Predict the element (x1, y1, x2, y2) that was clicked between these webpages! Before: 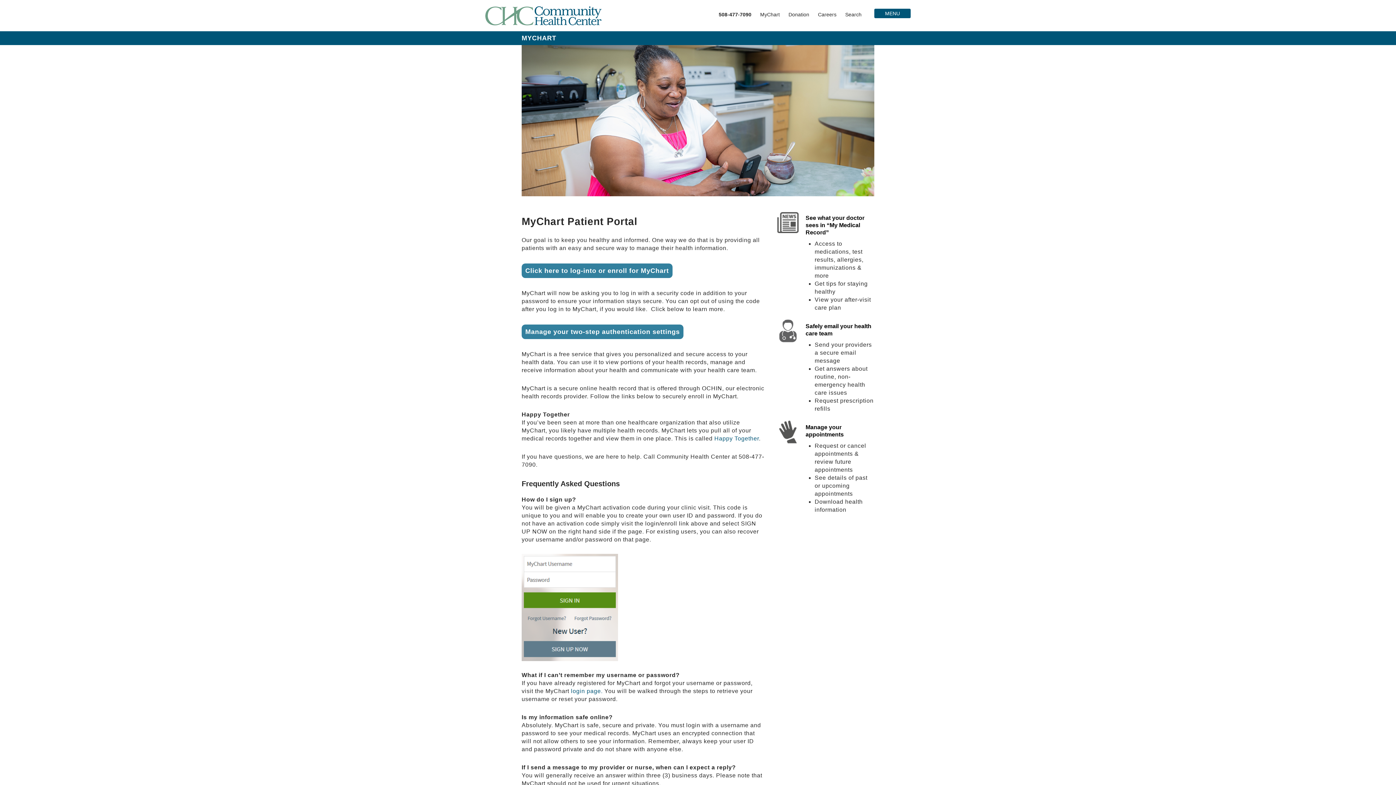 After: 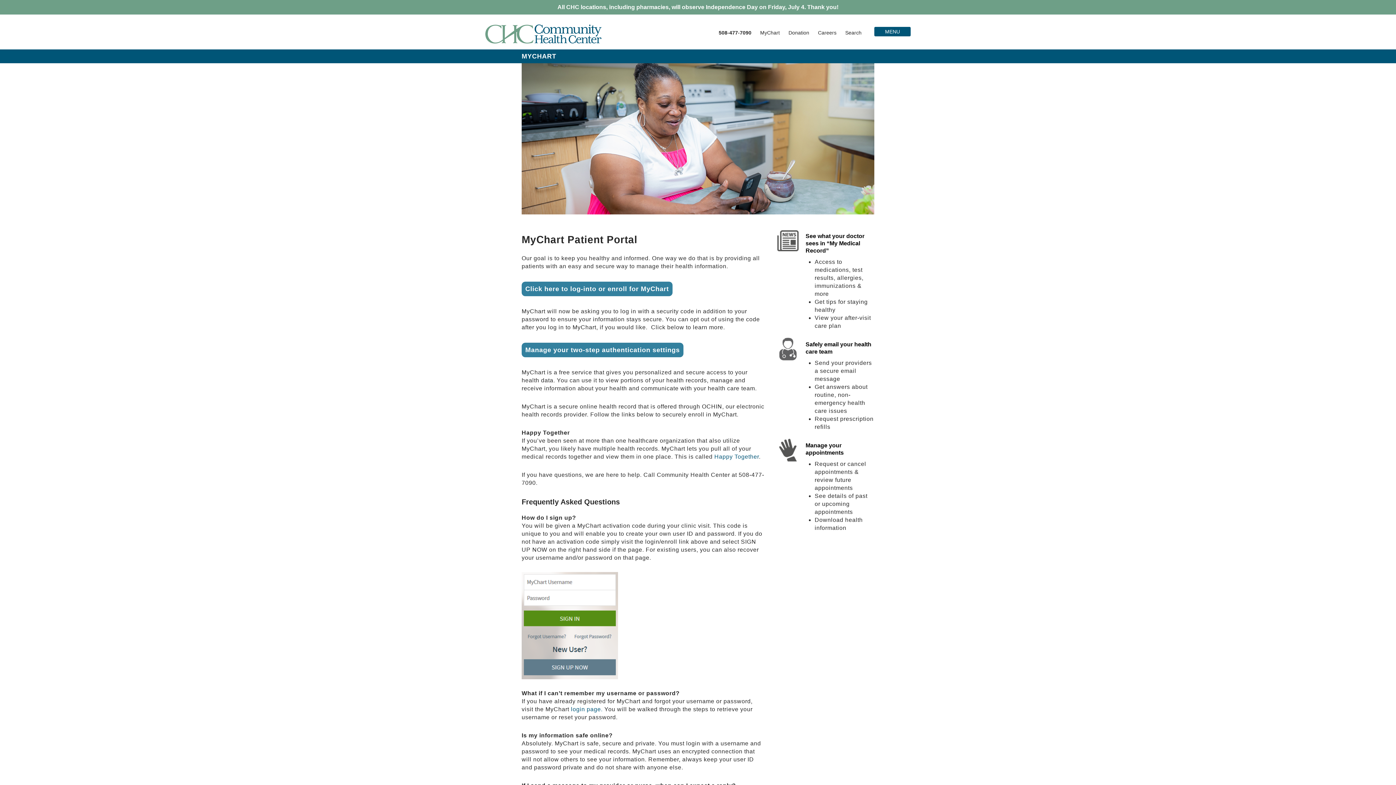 Action: bbox: (521, 263, 672, 278) label: Click here to log-into or enroll for MyChart